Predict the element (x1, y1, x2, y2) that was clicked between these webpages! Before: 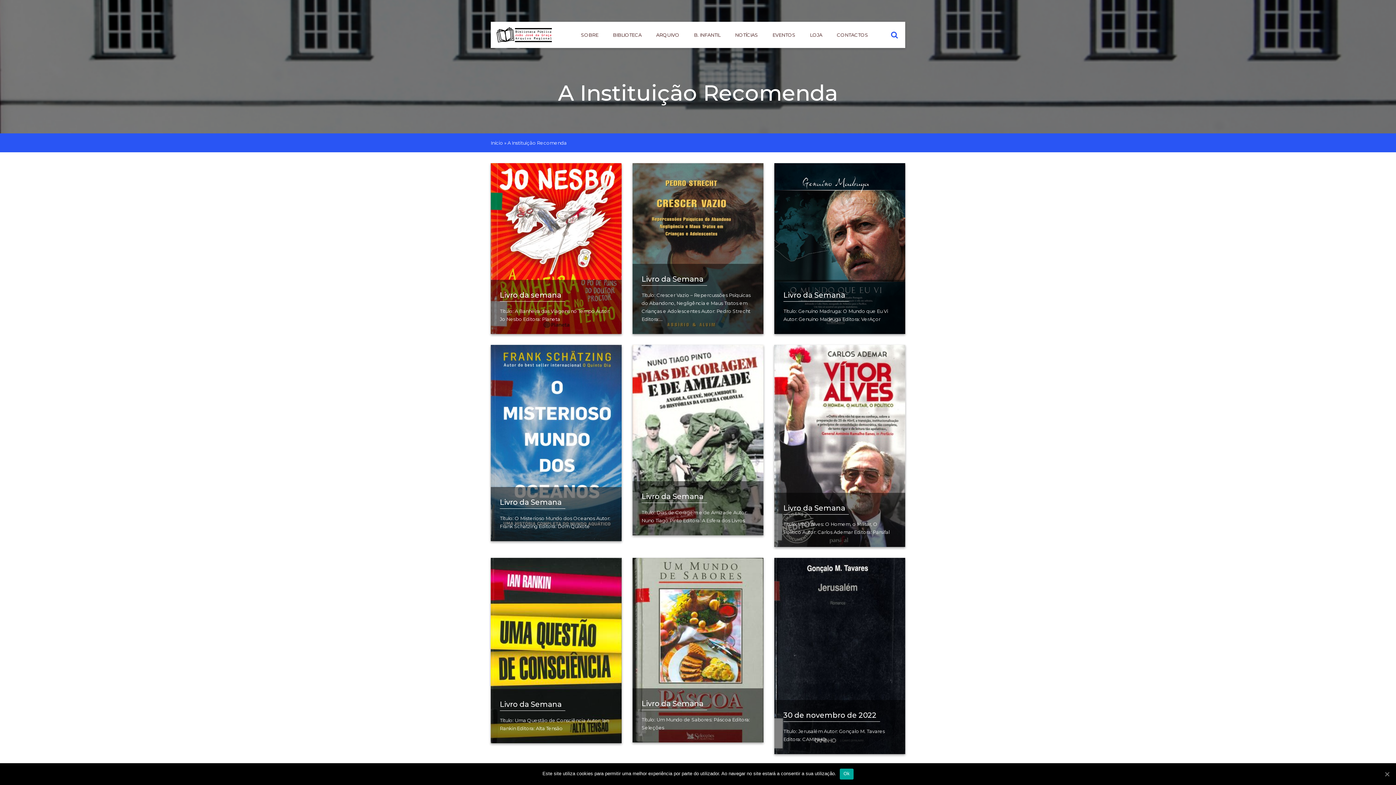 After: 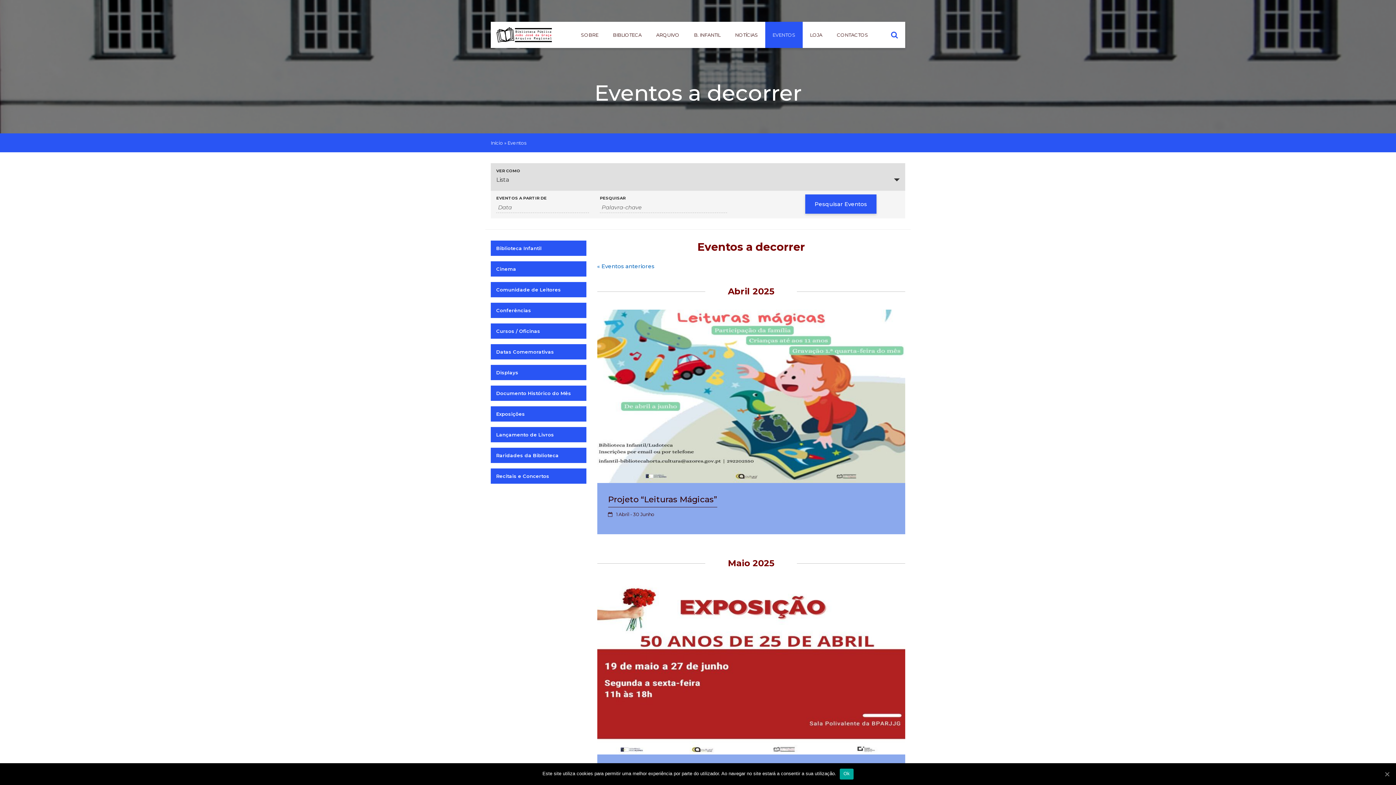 Action: bbox: (765, 21, 802, 48) label: EVENTOS